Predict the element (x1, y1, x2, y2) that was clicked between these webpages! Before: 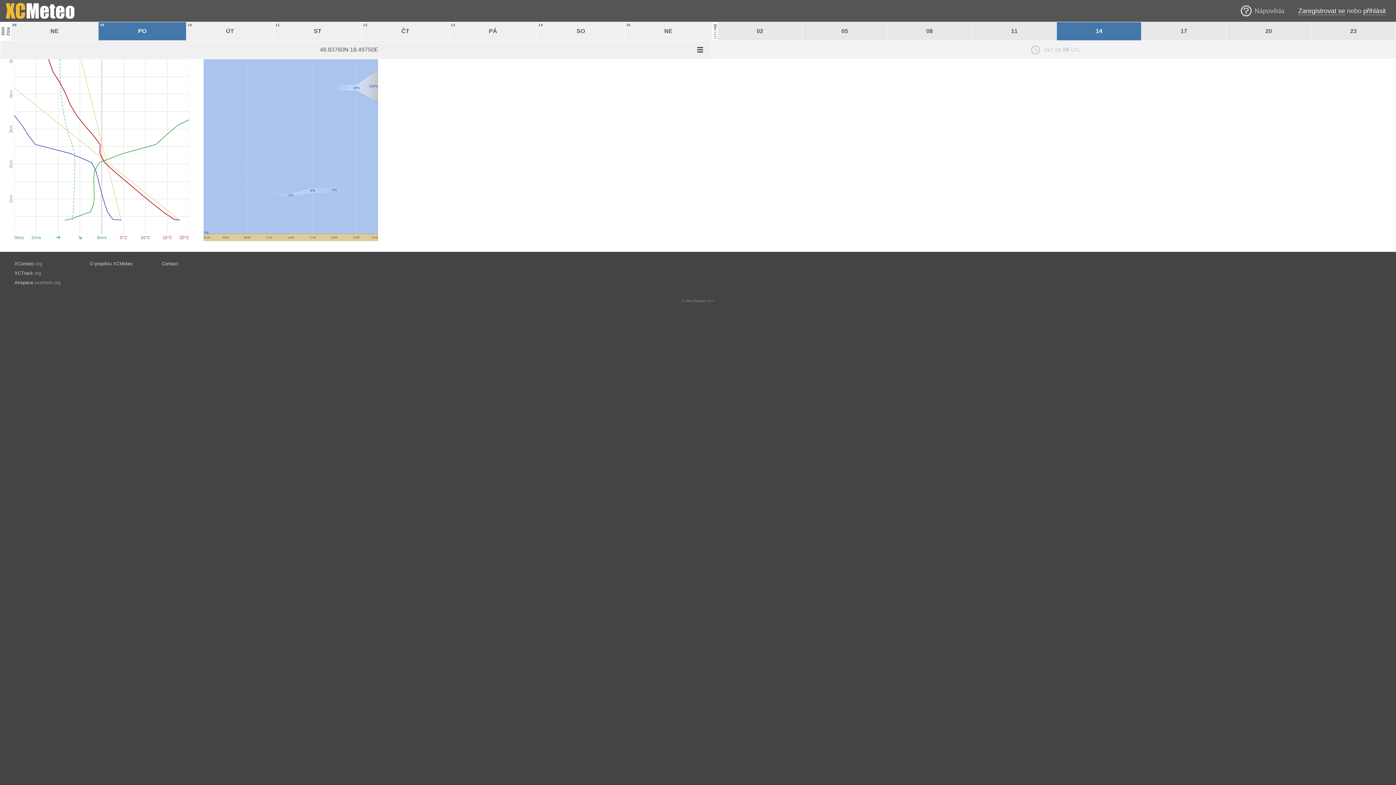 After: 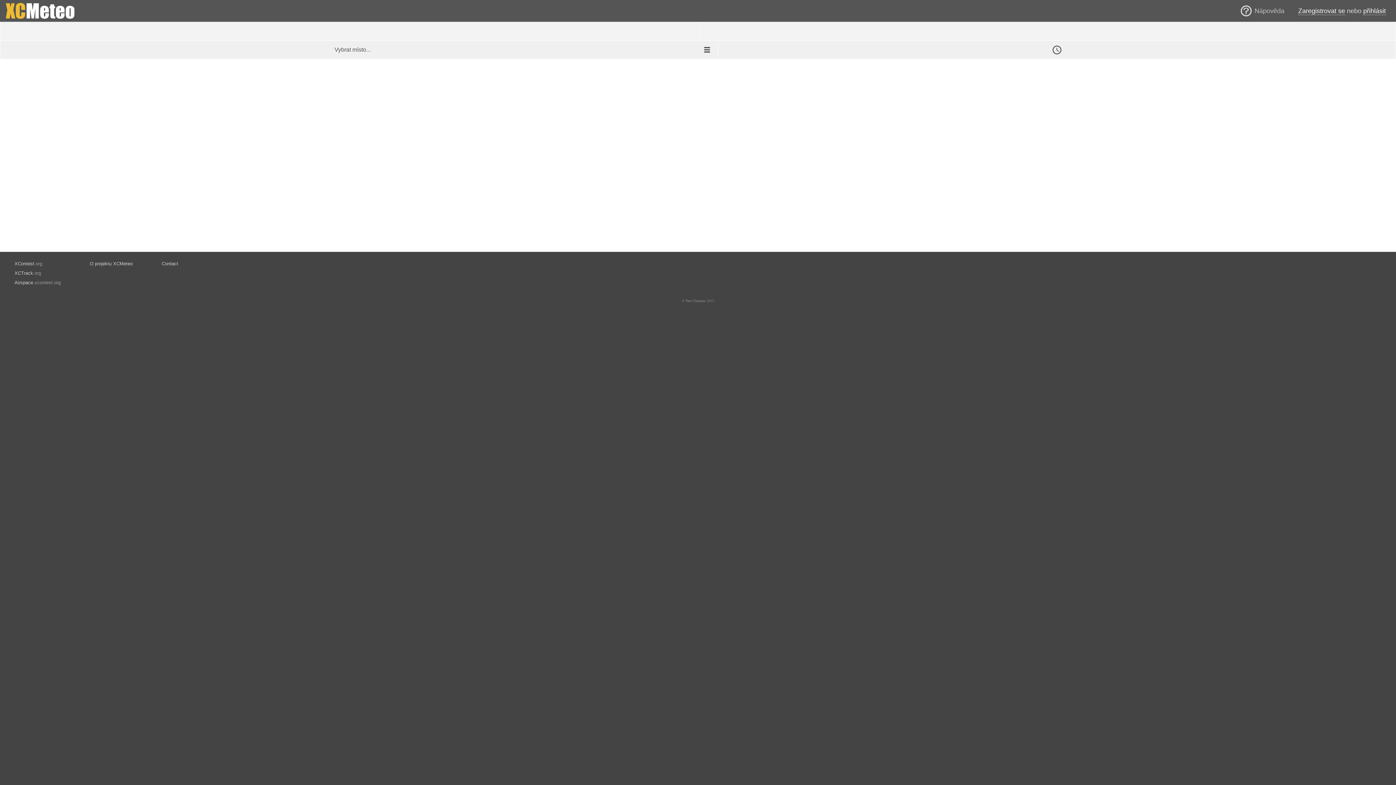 Action: bbox: (5, 2, 74, 18)